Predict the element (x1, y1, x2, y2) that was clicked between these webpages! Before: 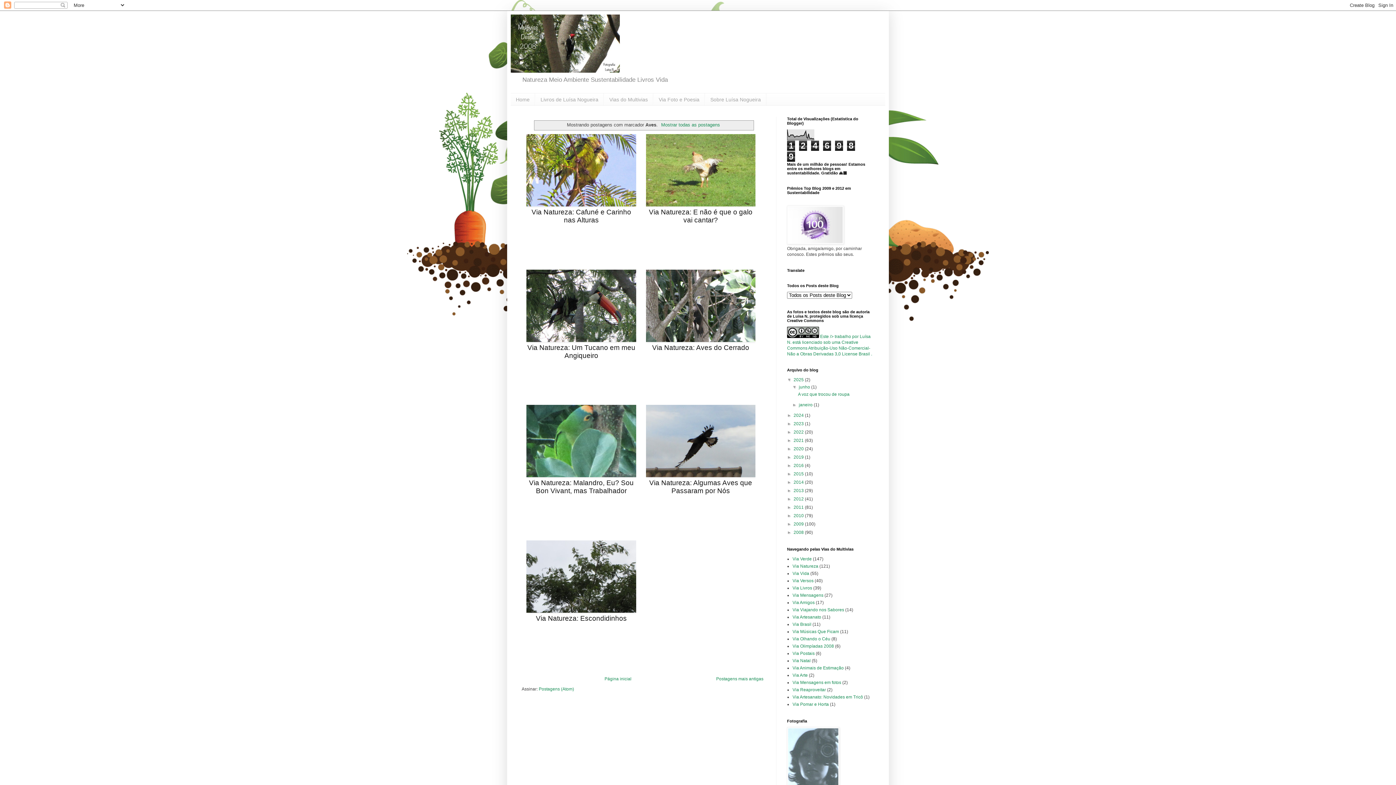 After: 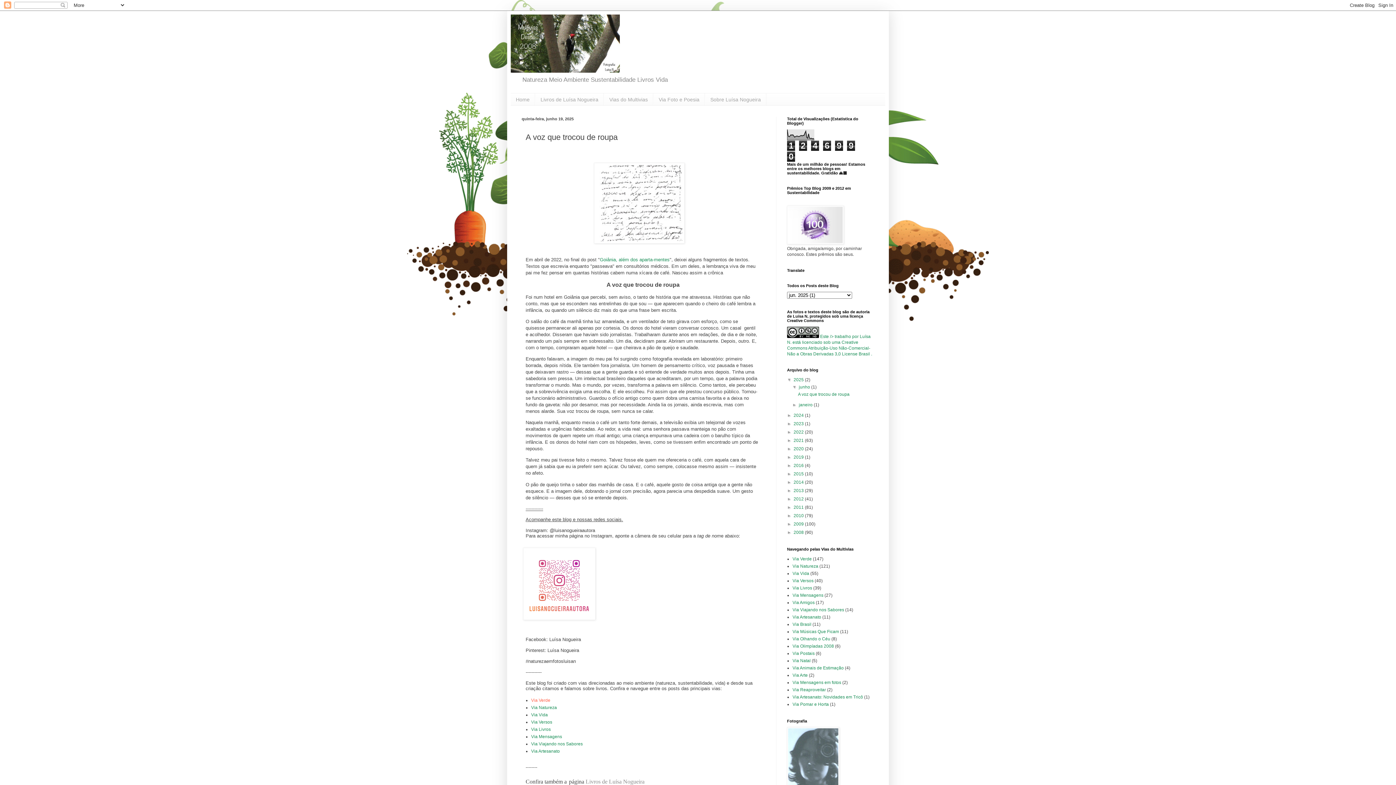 Action: label: A voz que trocou de roupa bbox: (798, 392, 849, 397)